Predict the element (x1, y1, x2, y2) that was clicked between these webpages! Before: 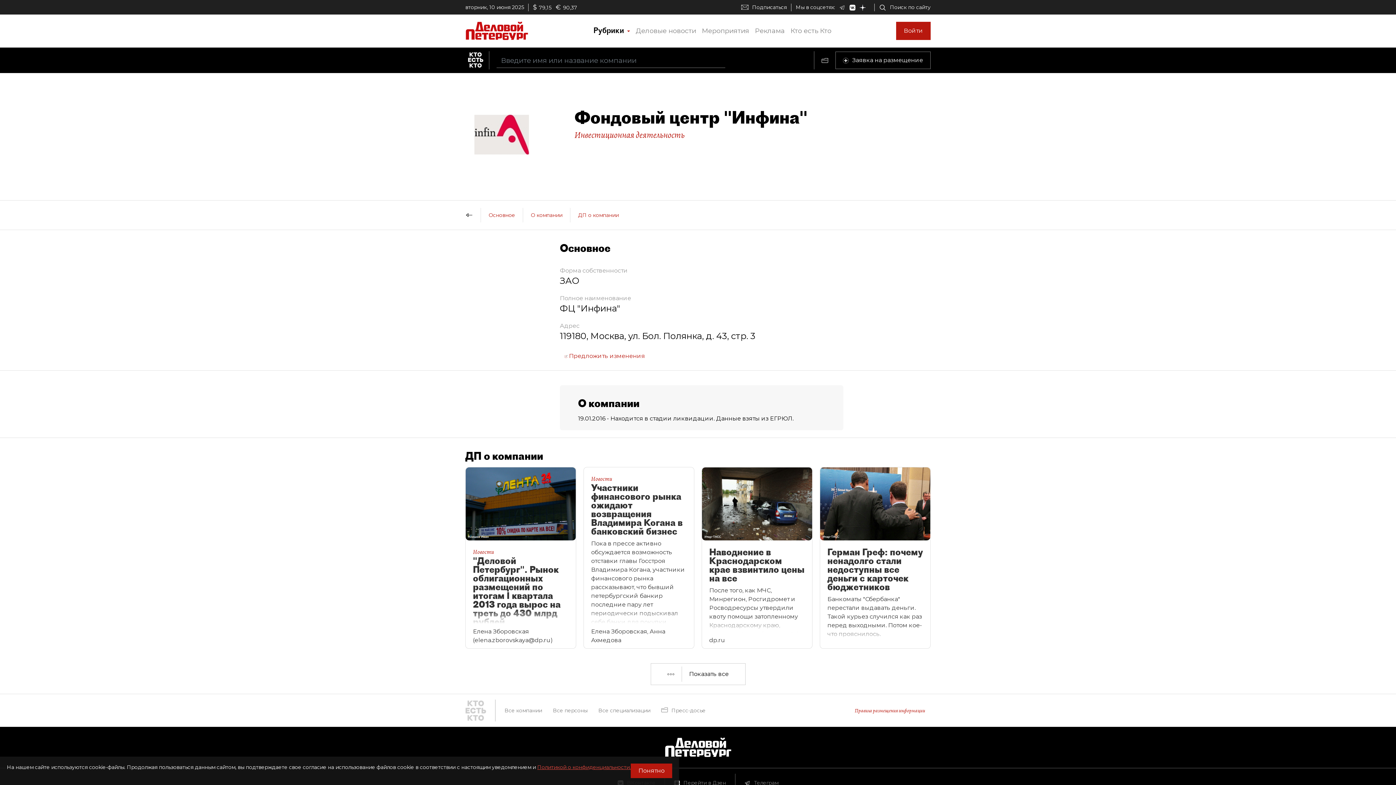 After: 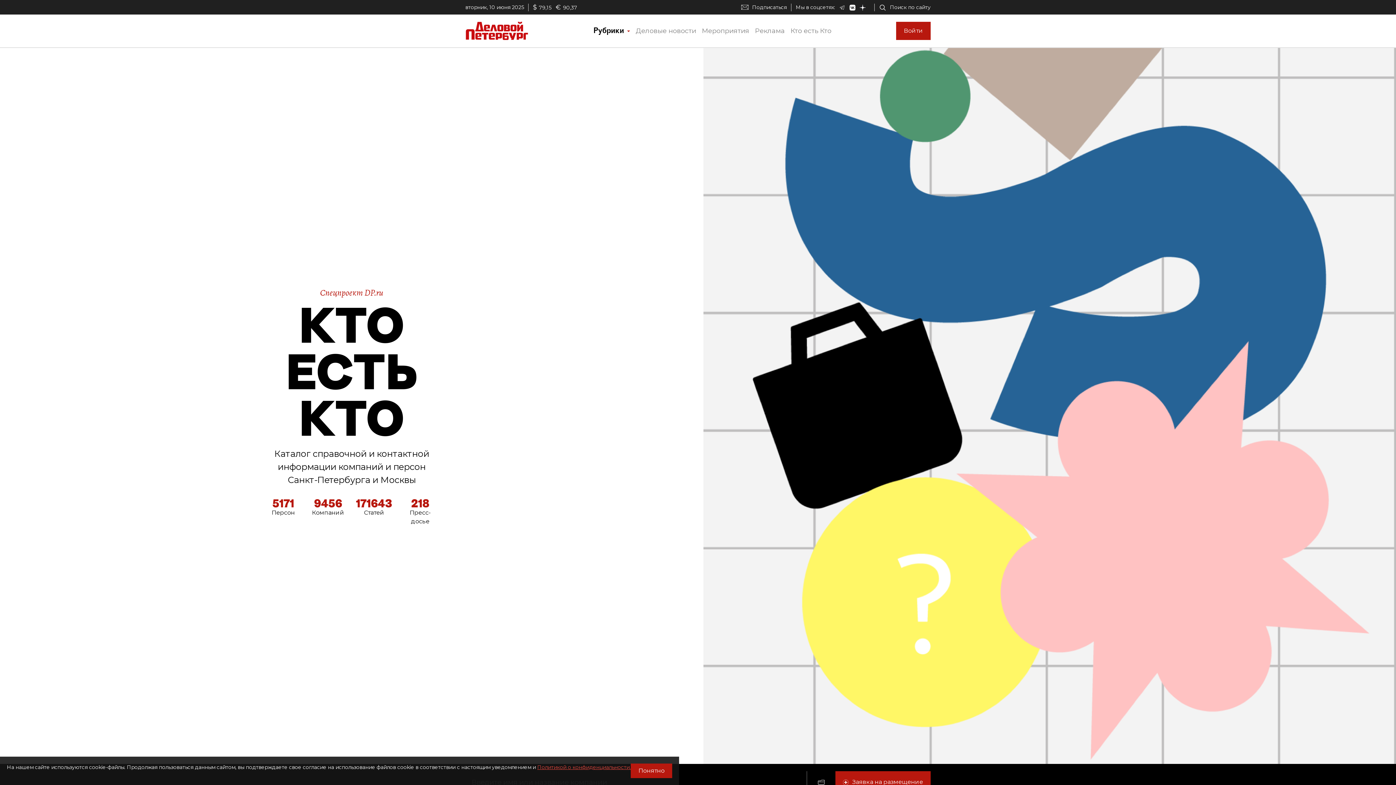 Action: bbox: (465, 695, 491, 726)